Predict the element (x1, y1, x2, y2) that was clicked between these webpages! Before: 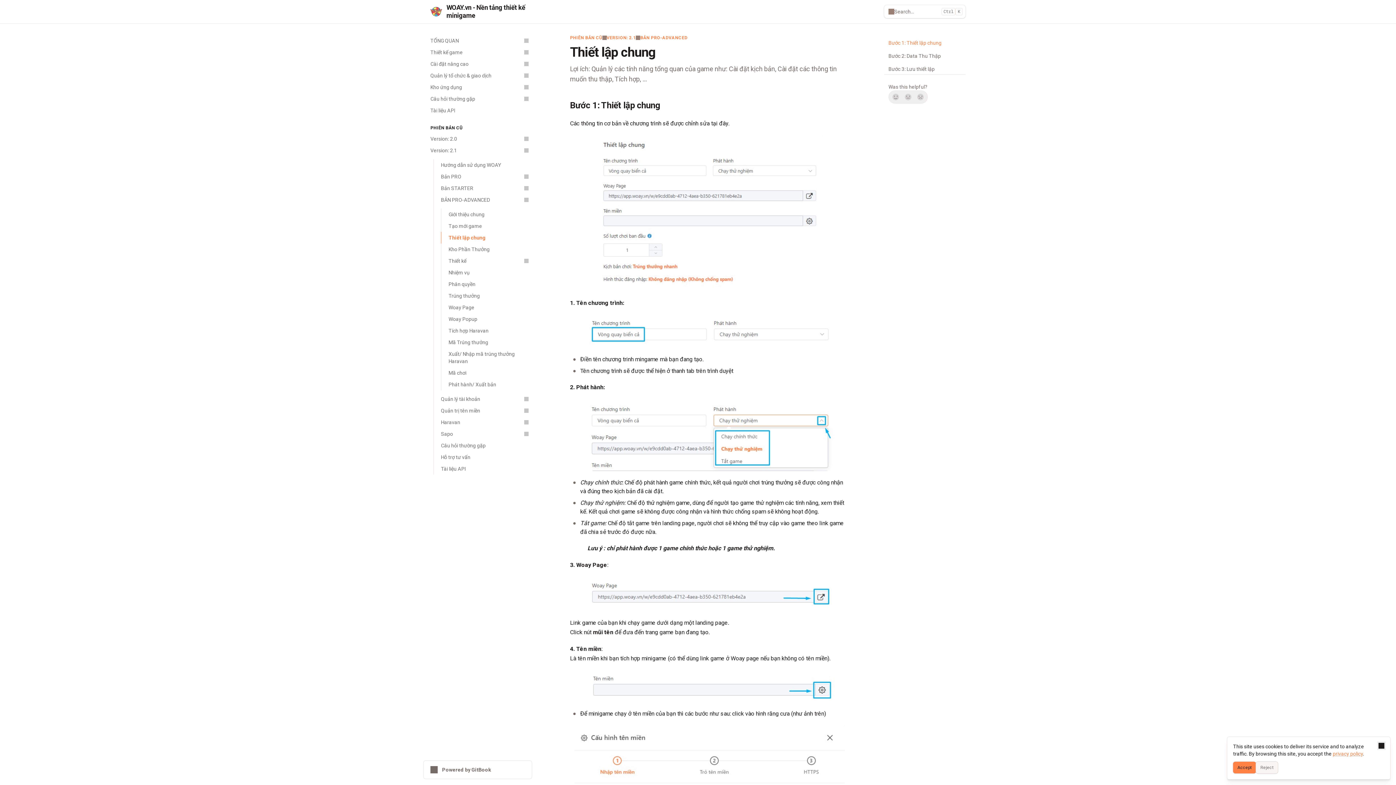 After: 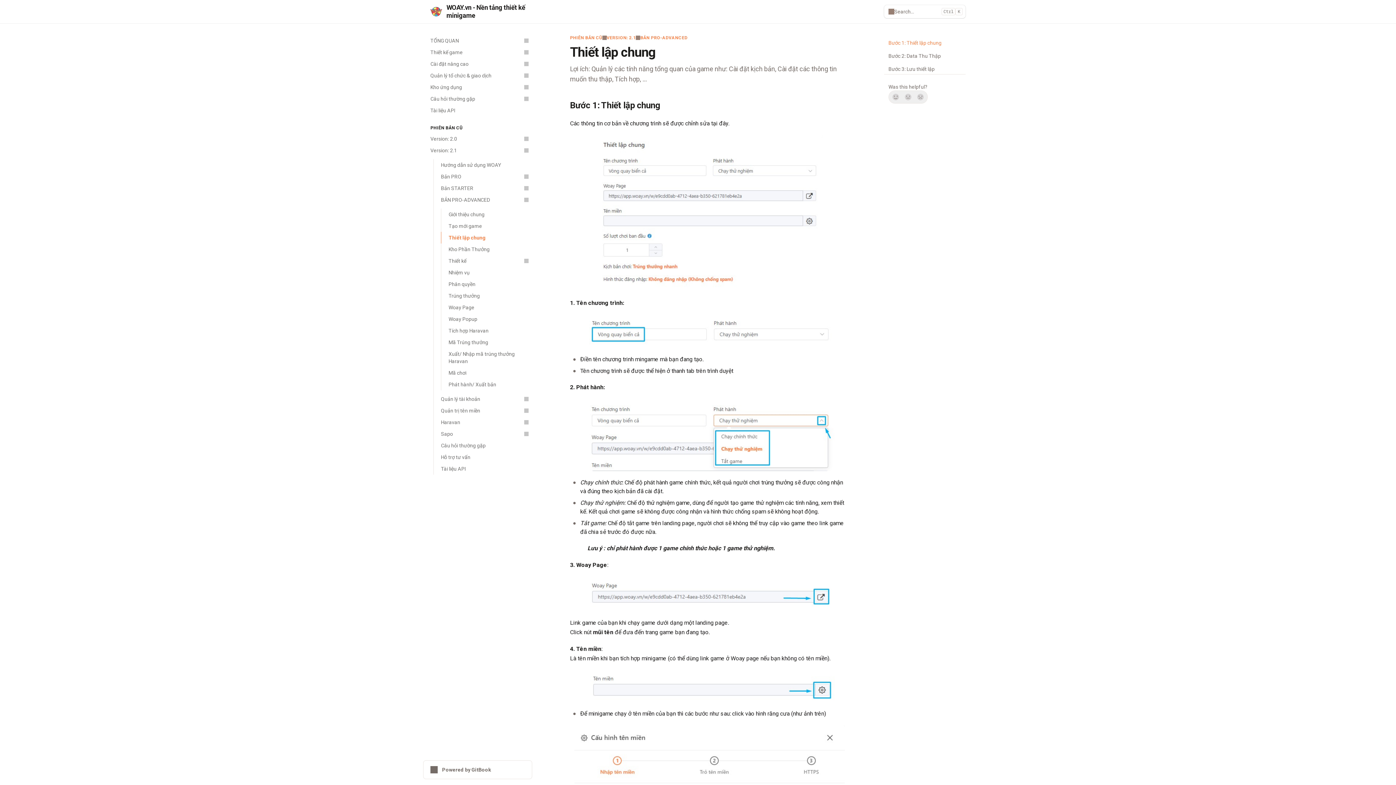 Action: bbox: (1377, 741, 1386, 750) label: Close